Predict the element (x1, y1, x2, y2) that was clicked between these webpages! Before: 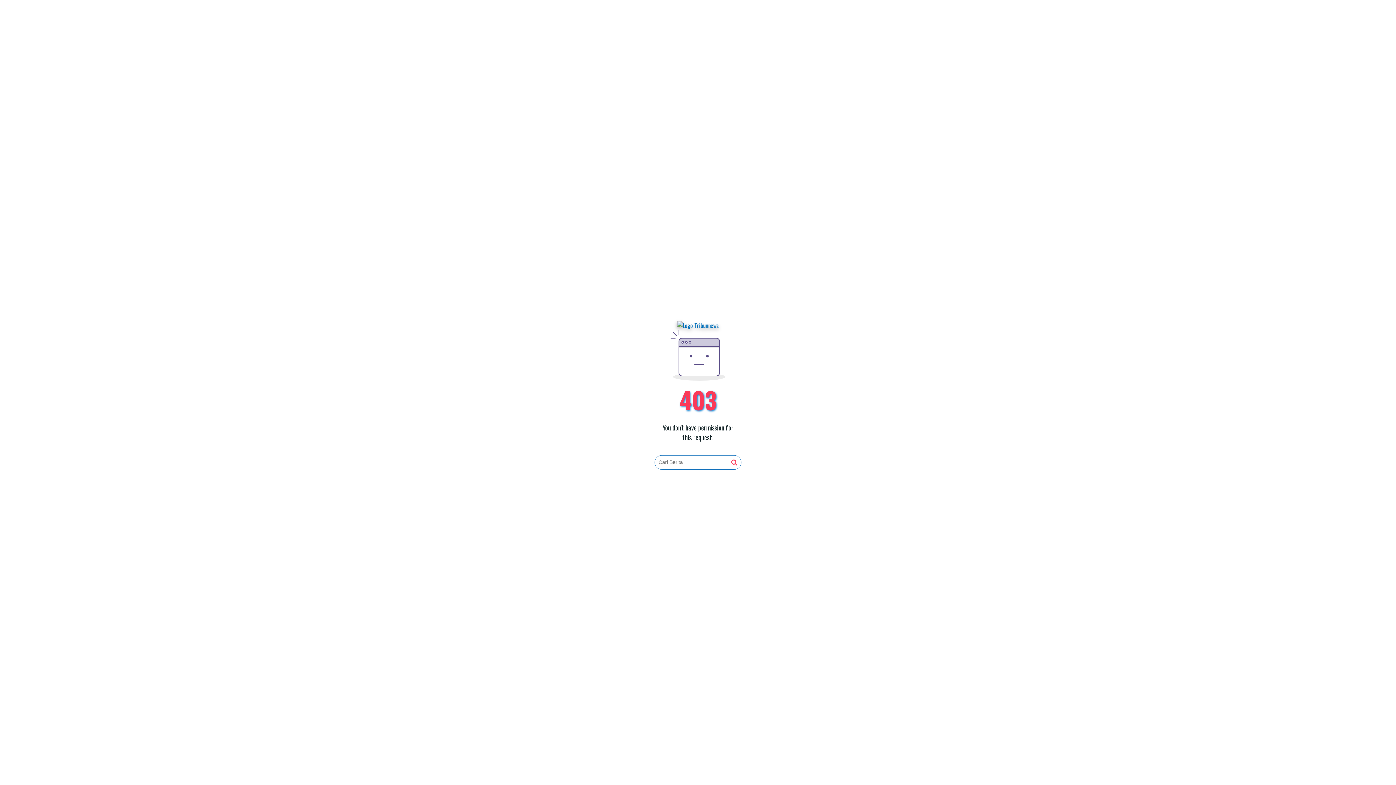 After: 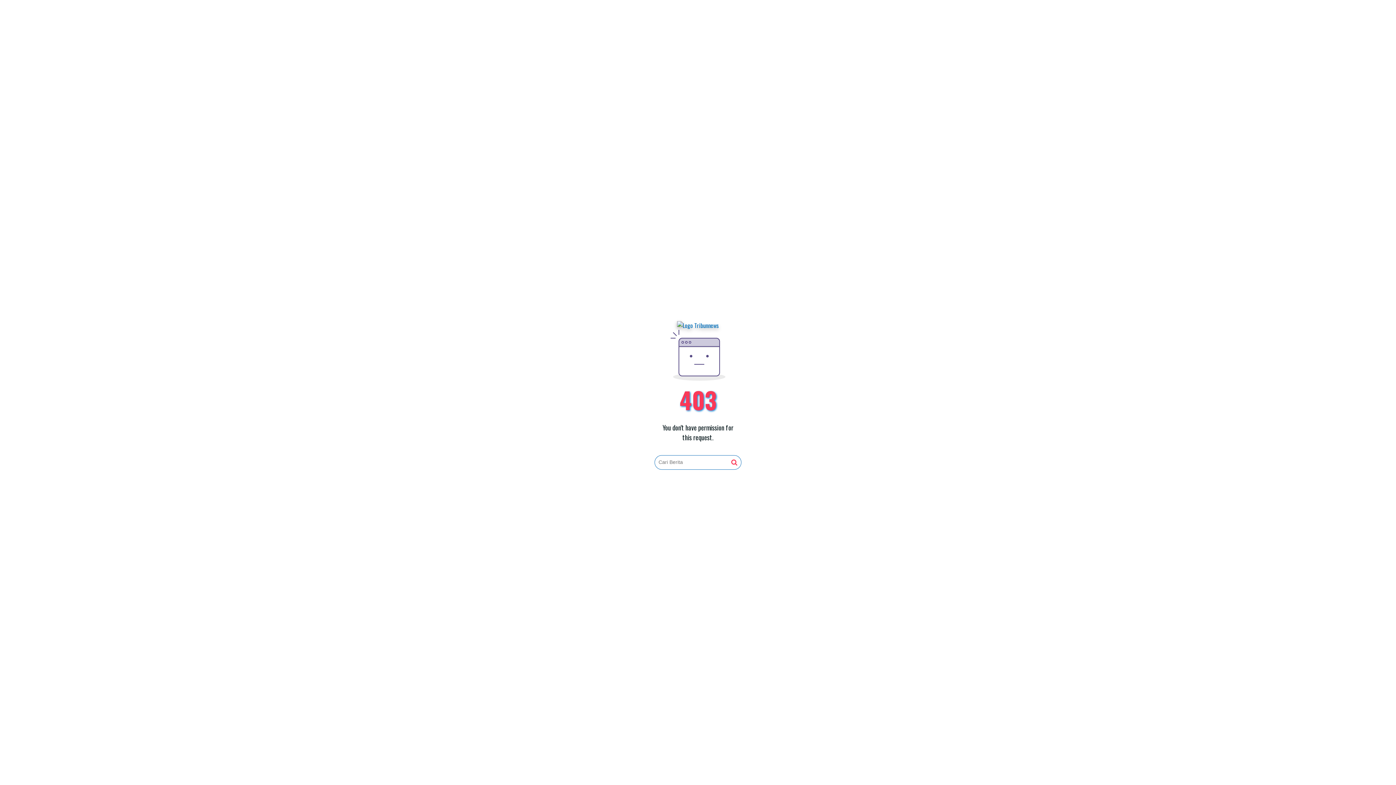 Action: bbox: (731, 459, 737, 466)